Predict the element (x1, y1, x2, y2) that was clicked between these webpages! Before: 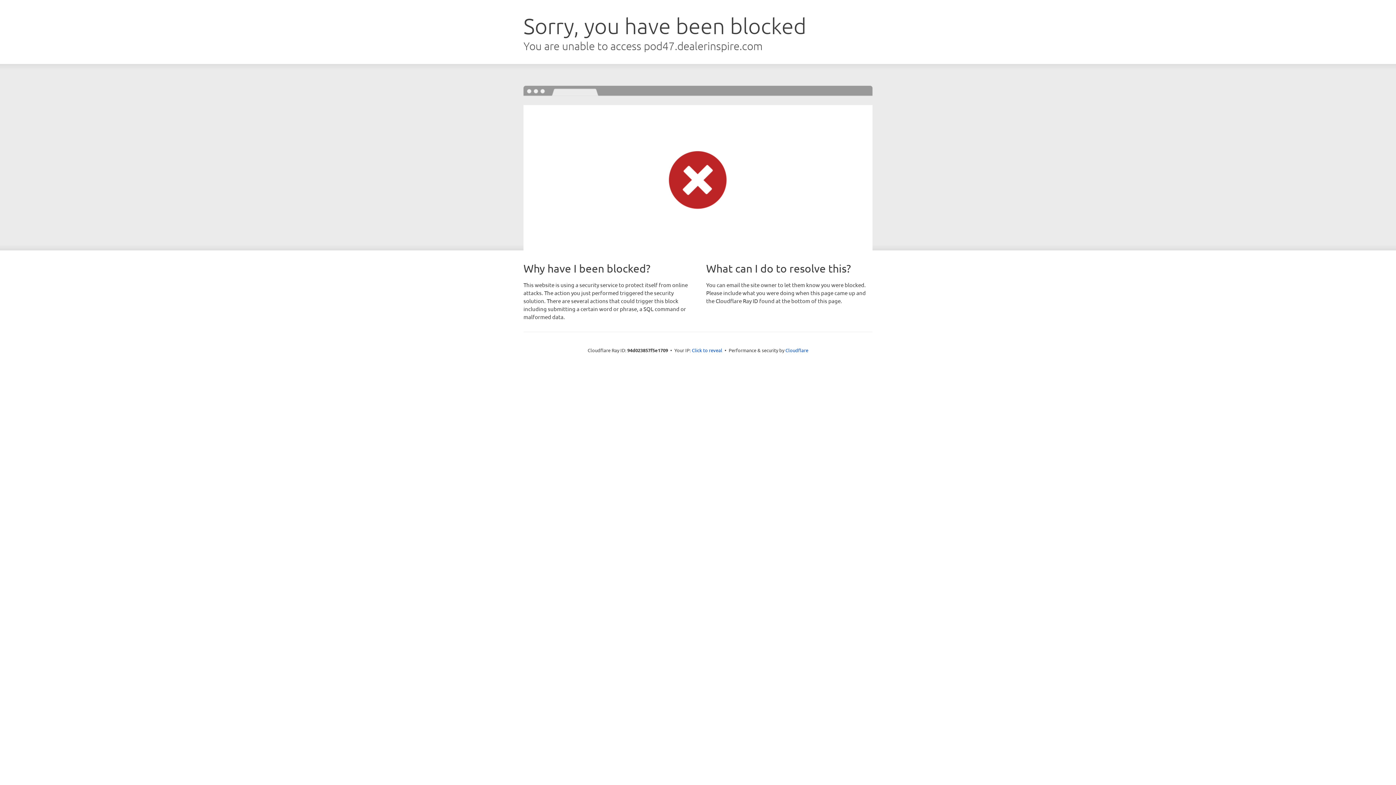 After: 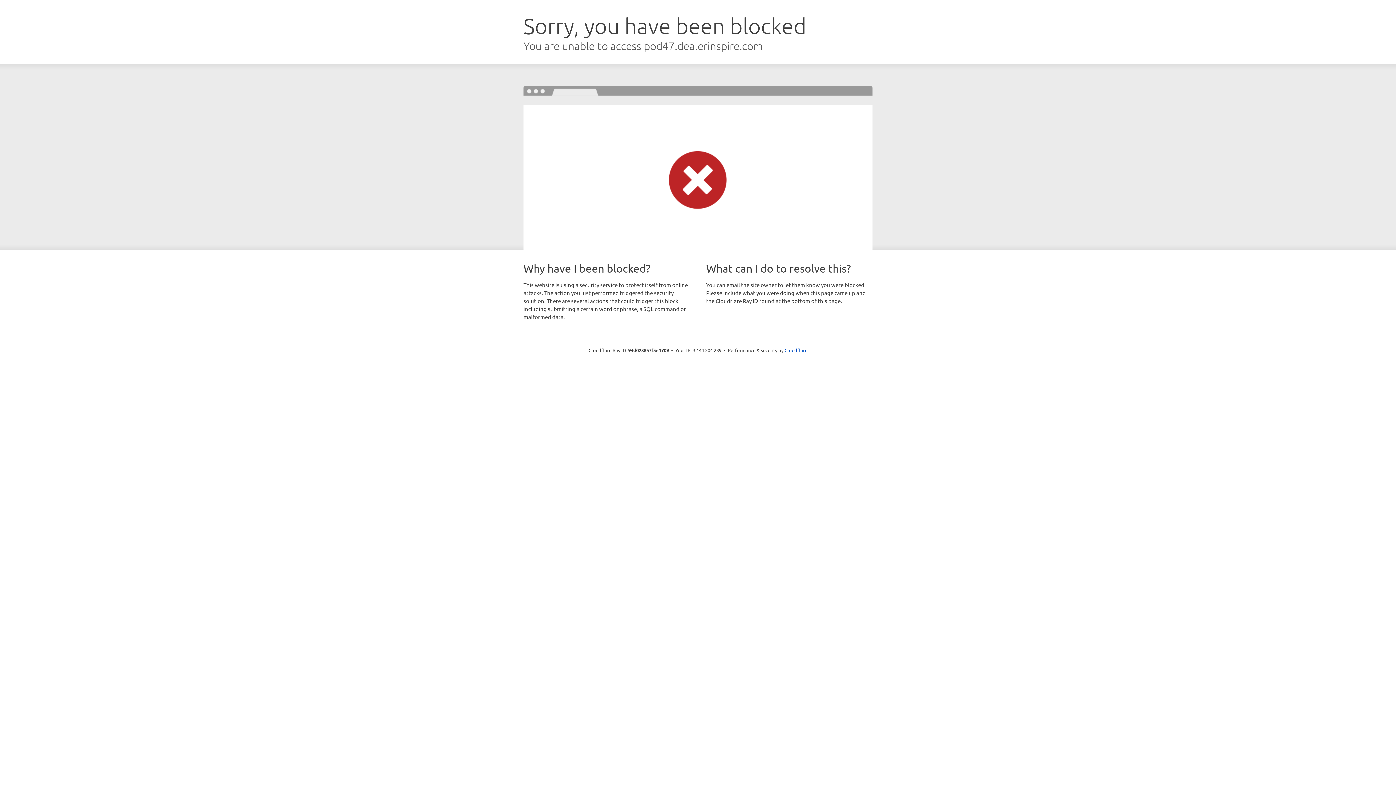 Action: label: Click to reveal bbox: (692, 346, 722, 353)